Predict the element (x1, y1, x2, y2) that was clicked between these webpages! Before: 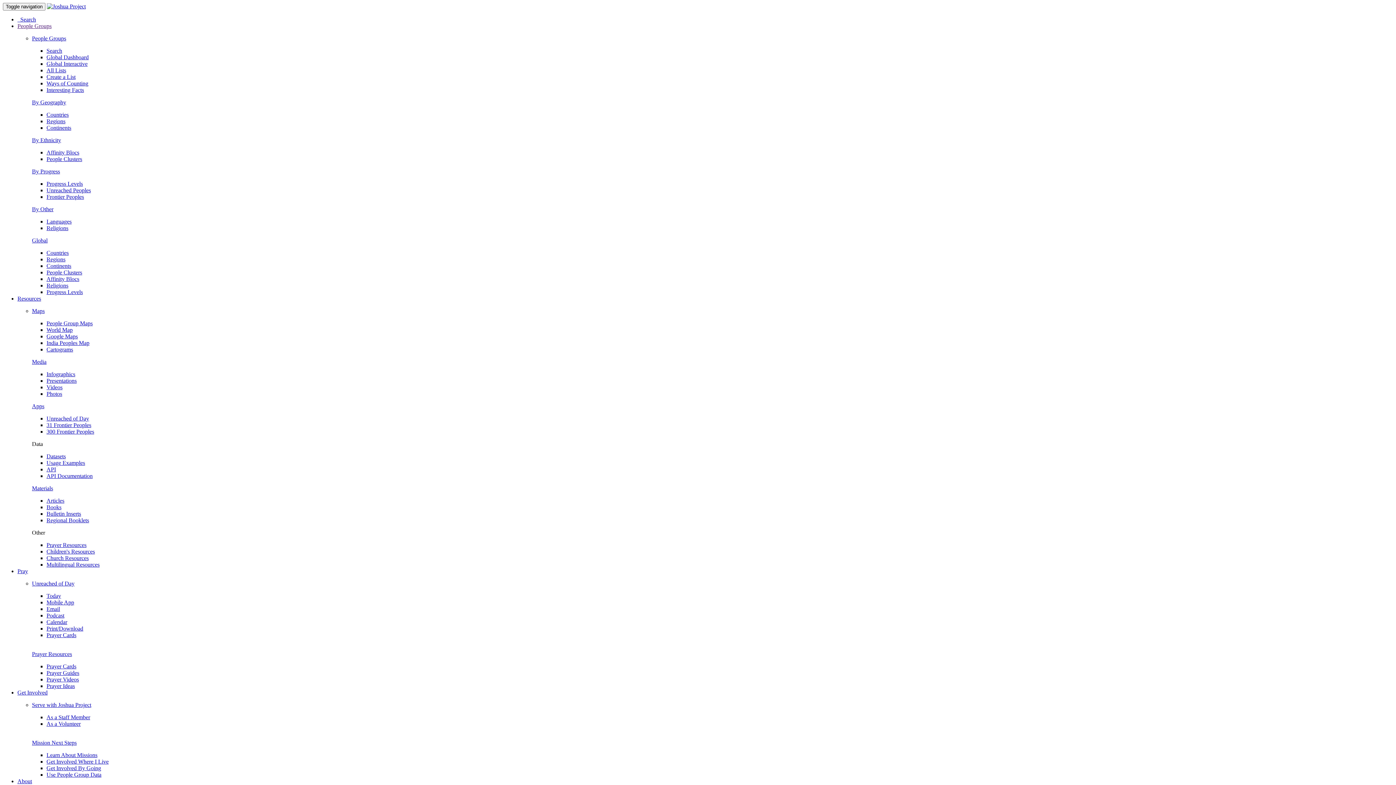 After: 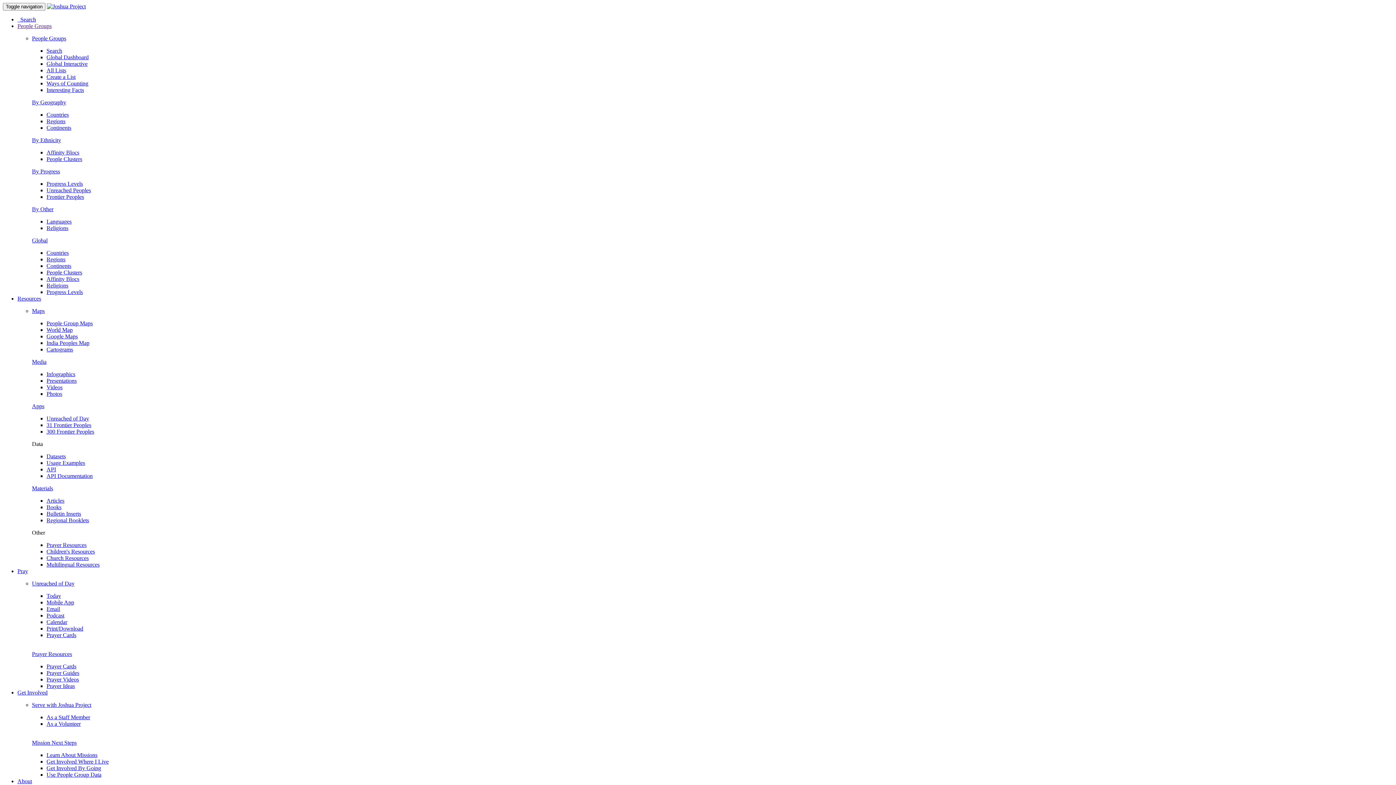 Action: label: By Other bbox: (32, 206, 53, 212)